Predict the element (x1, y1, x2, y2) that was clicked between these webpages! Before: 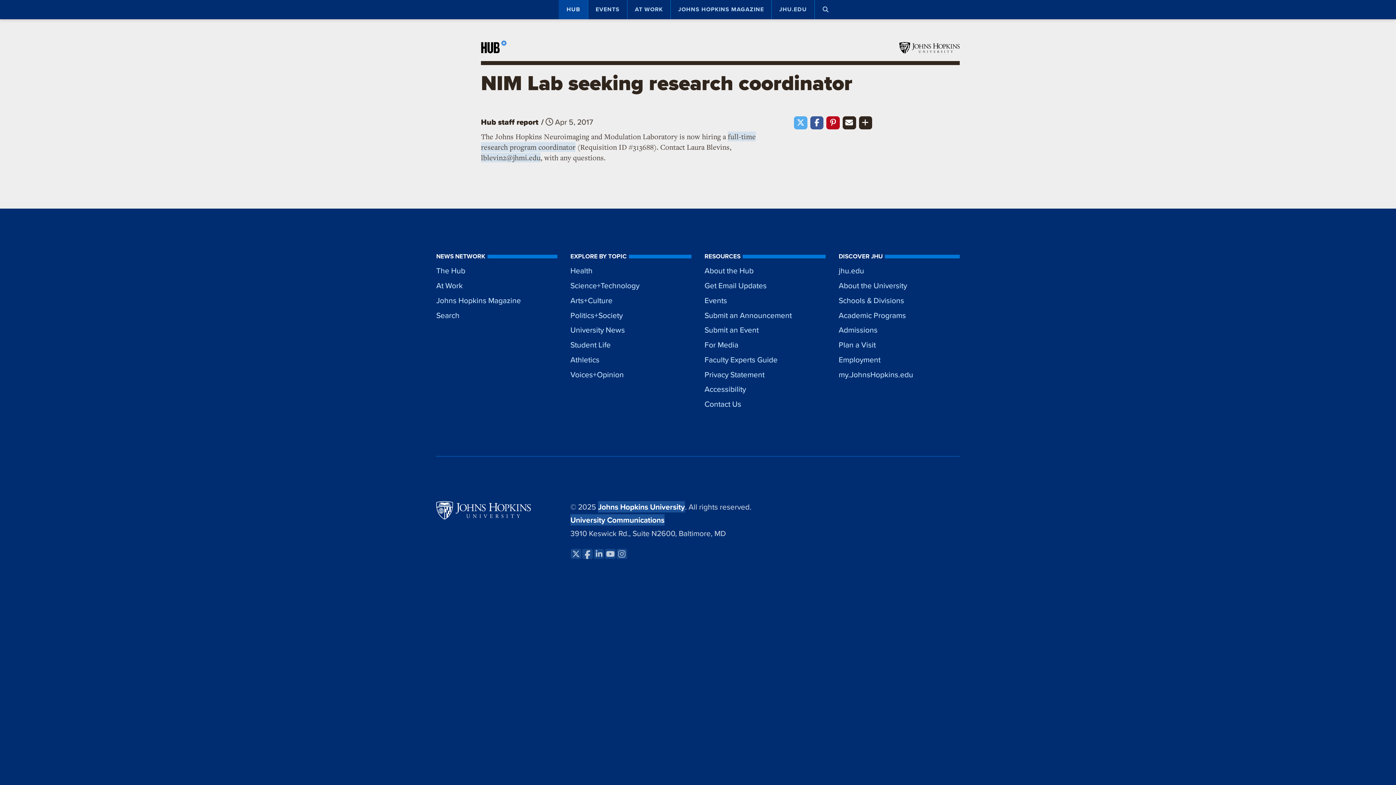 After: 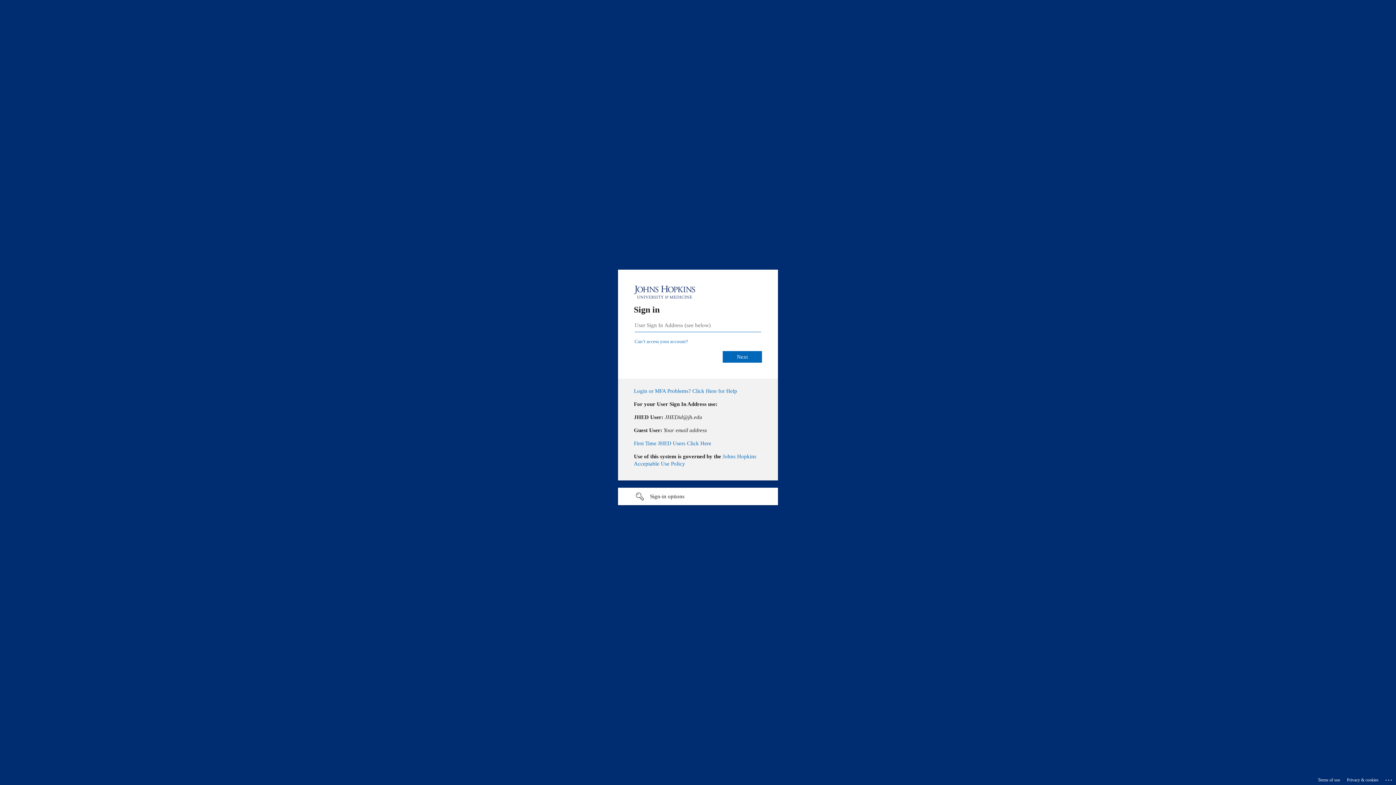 Action: bbox: (704, 322, 825, 337) label: Submit an Event